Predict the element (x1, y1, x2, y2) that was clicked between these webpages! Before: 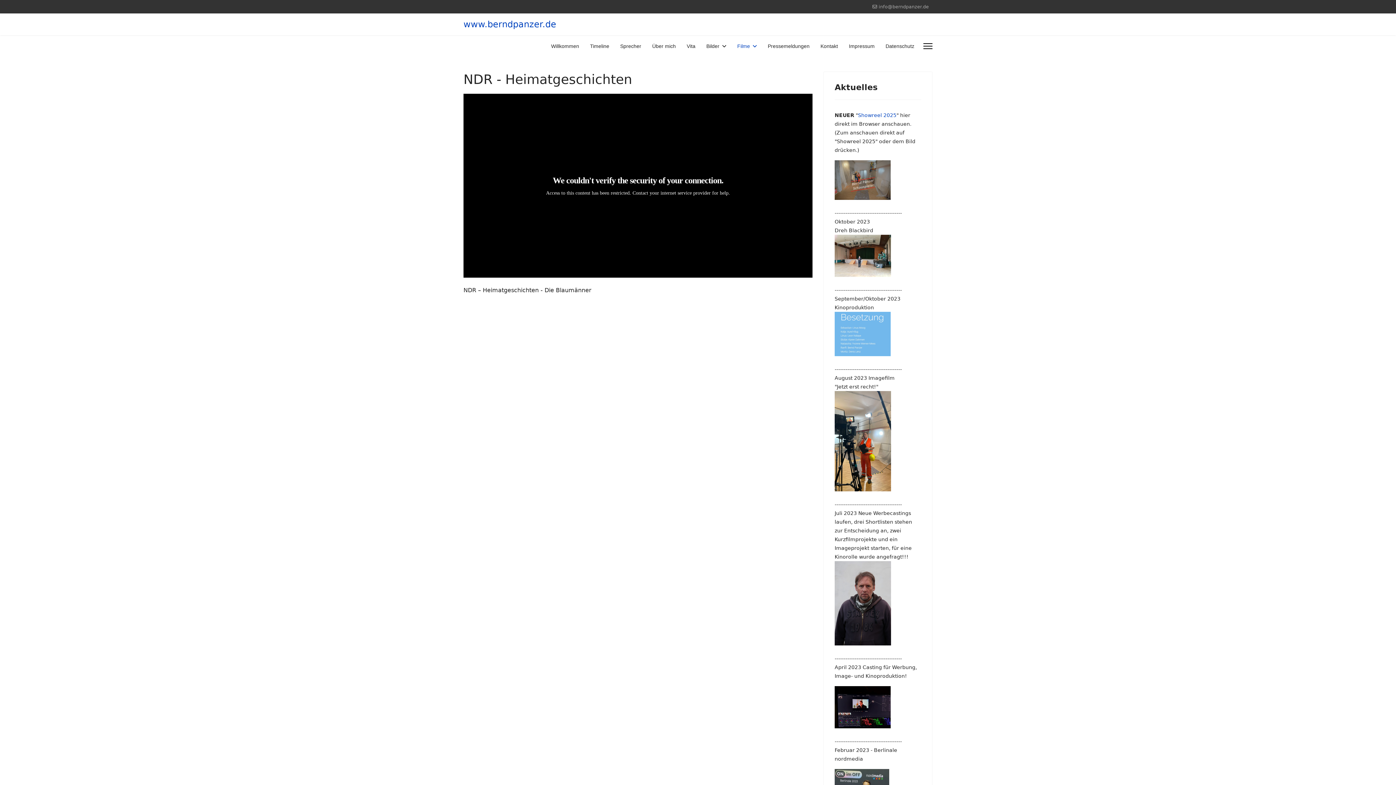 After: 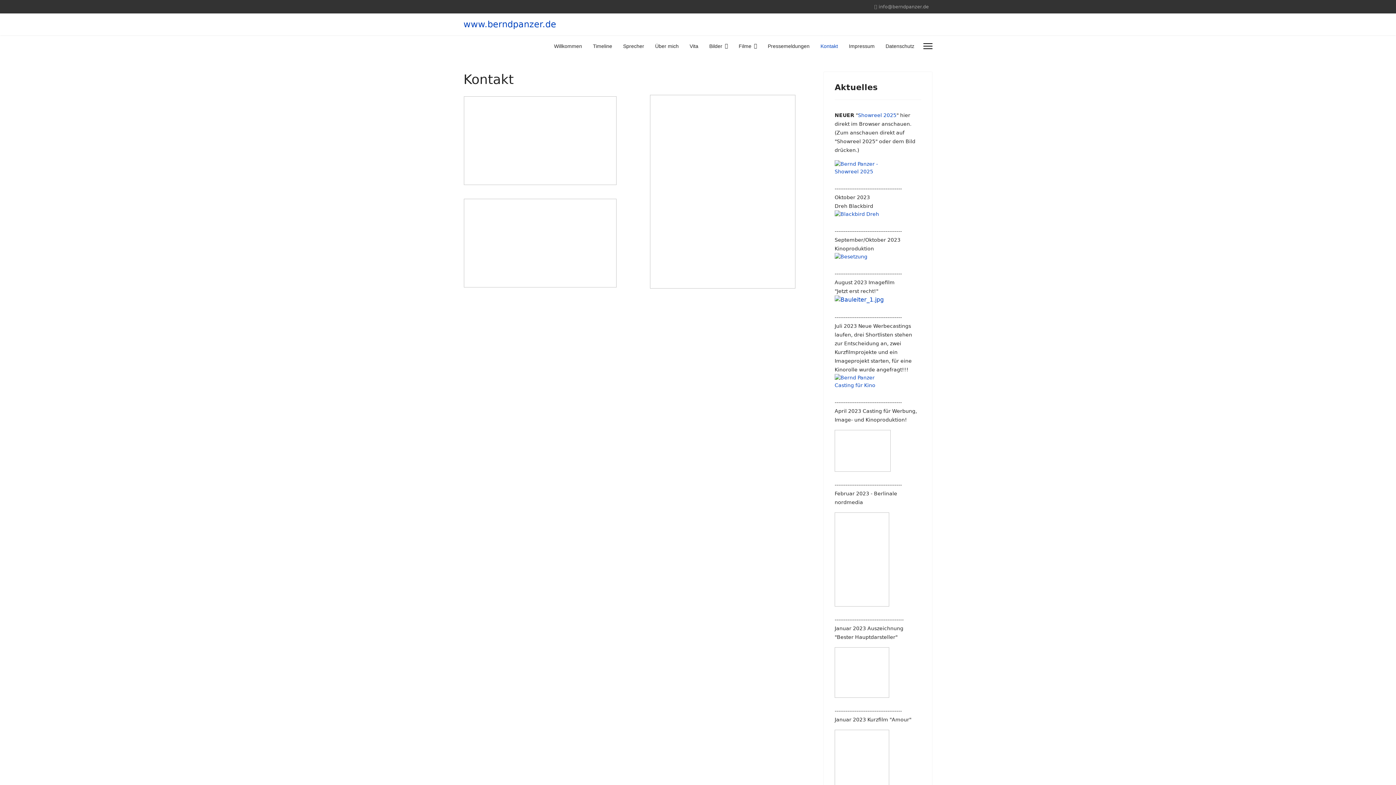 Action: label: Kontakt bbox: (815, 35, 843, 57)